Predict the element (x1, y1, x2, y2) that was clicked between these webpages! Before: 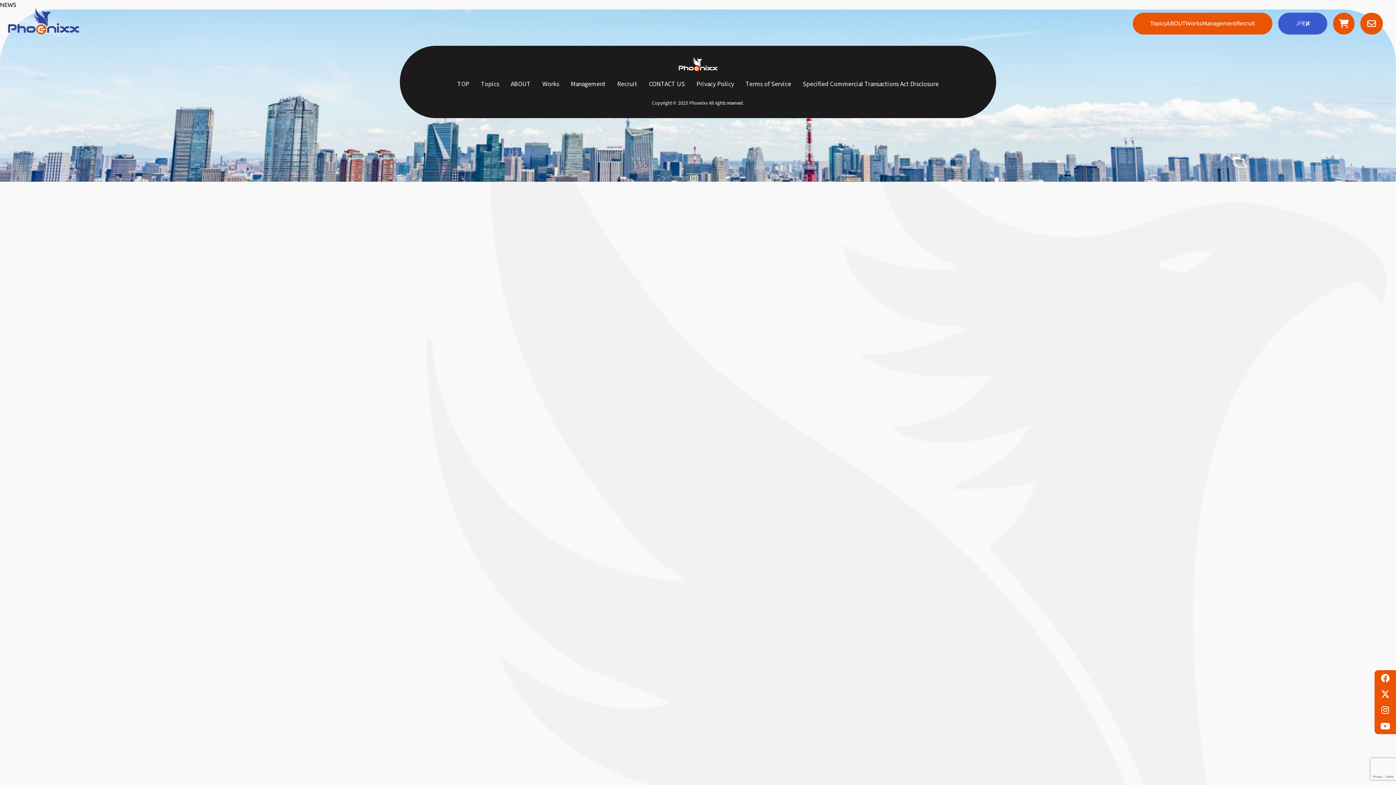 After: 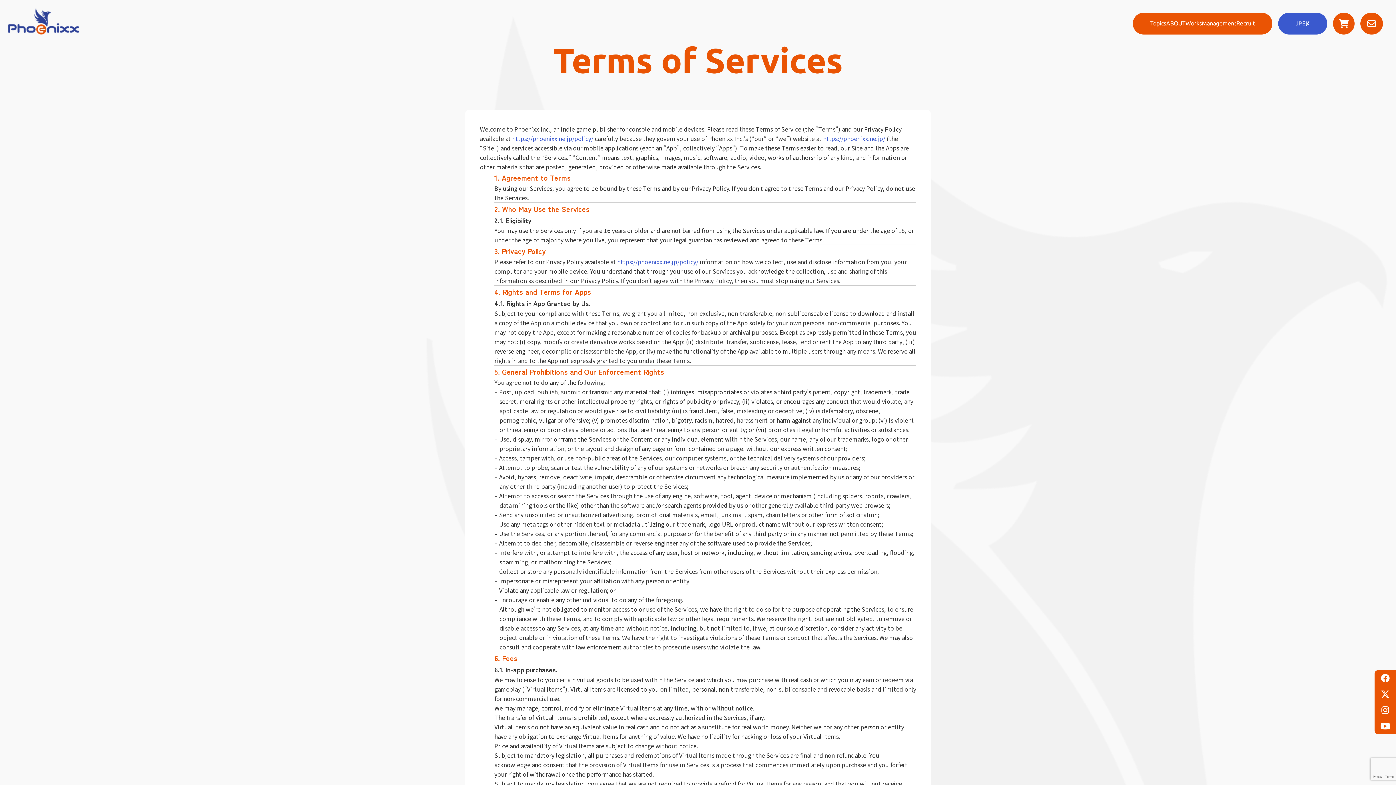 Action: label: Terms of Service bbox: (745, 79, 791, 88)